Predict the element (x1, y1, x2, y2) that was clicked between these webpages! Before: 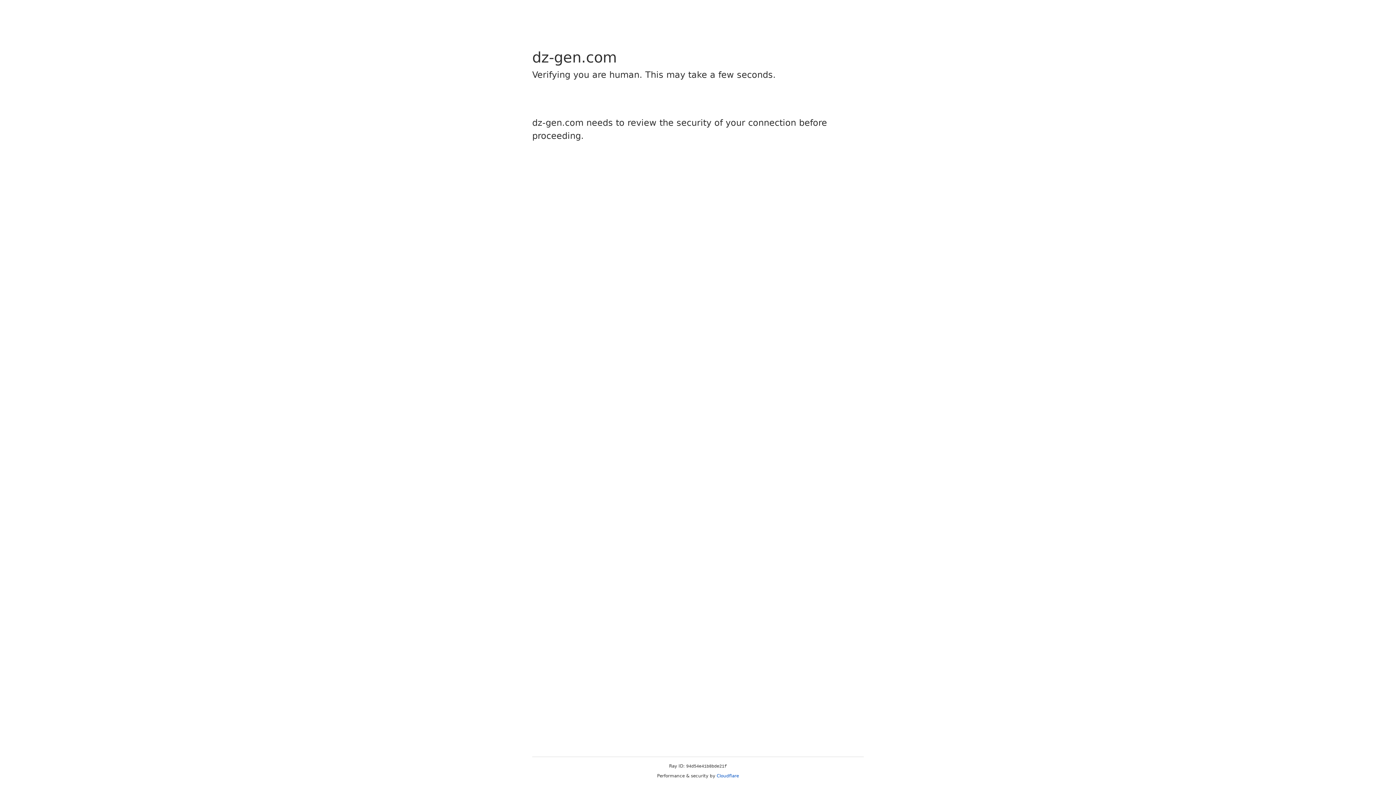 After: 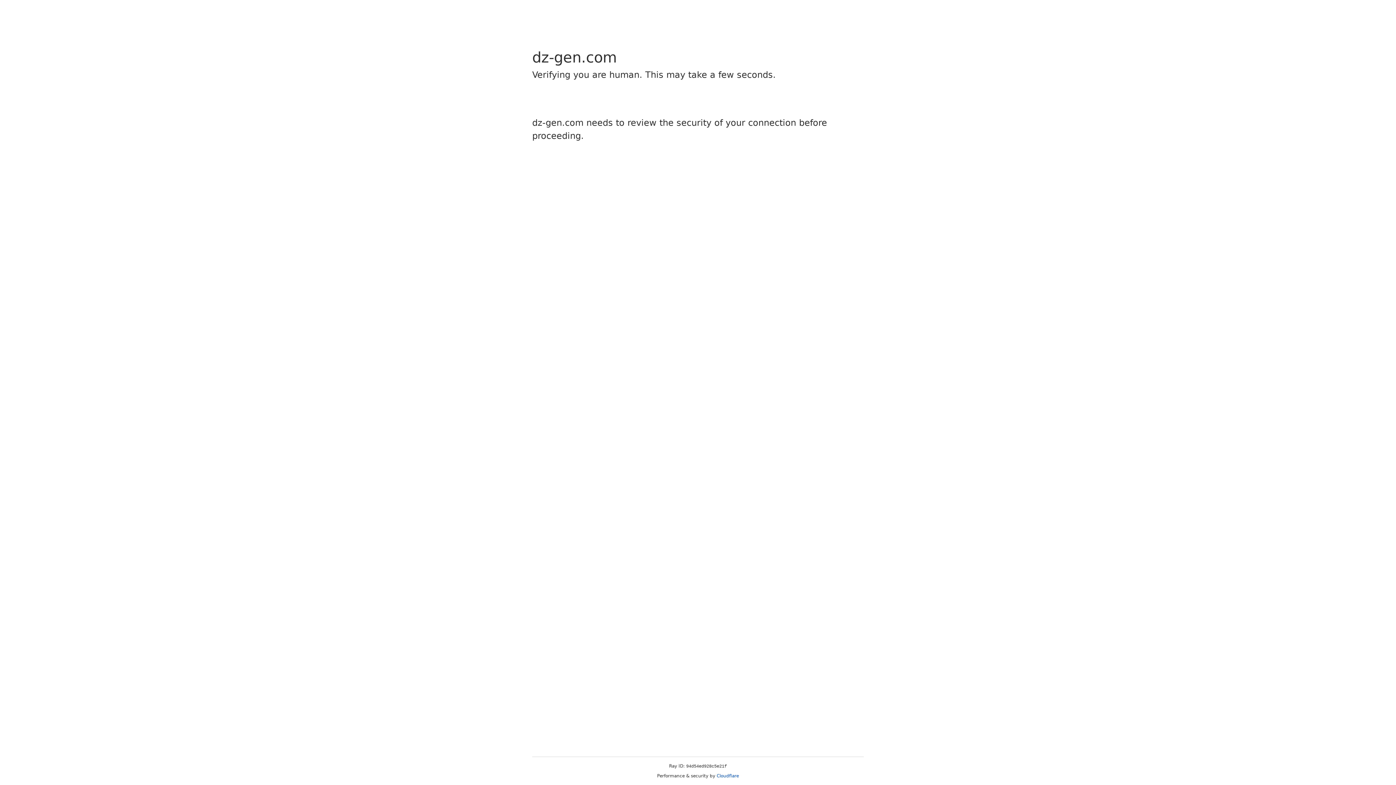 Action: bbox: (716, 773, 739, 778) label: Cloudflare